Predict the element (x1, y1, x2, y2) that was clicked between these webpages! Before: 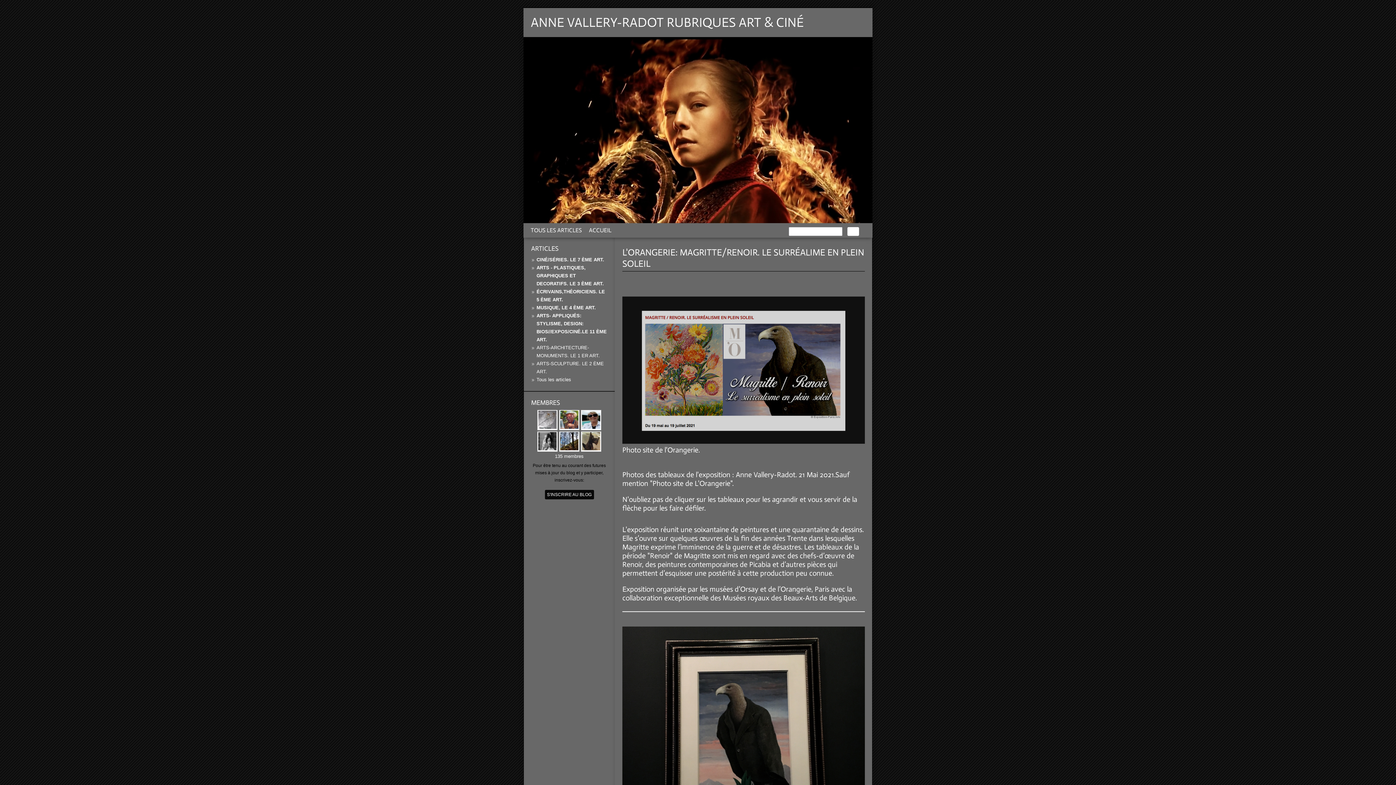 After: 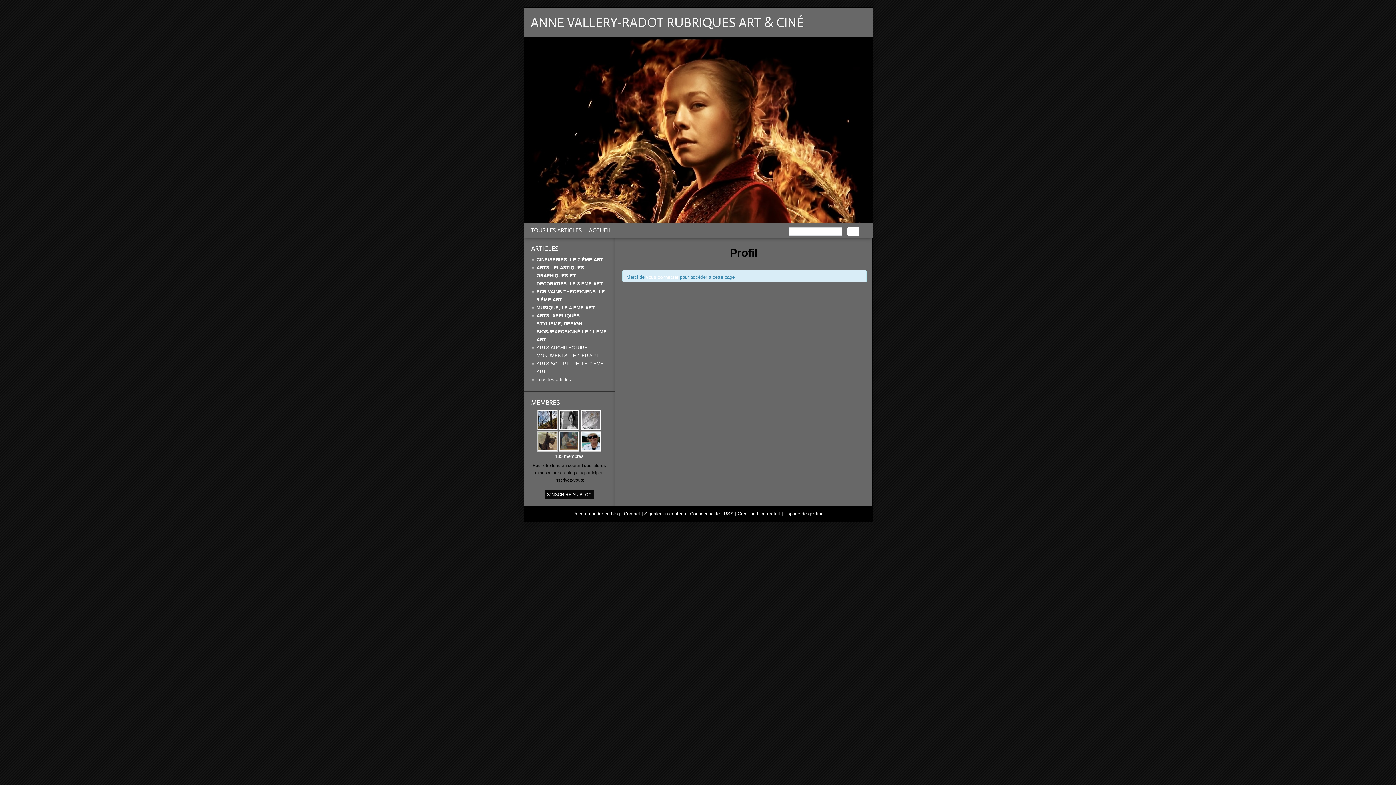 Action: bbox: (581, 446, 601, 452)